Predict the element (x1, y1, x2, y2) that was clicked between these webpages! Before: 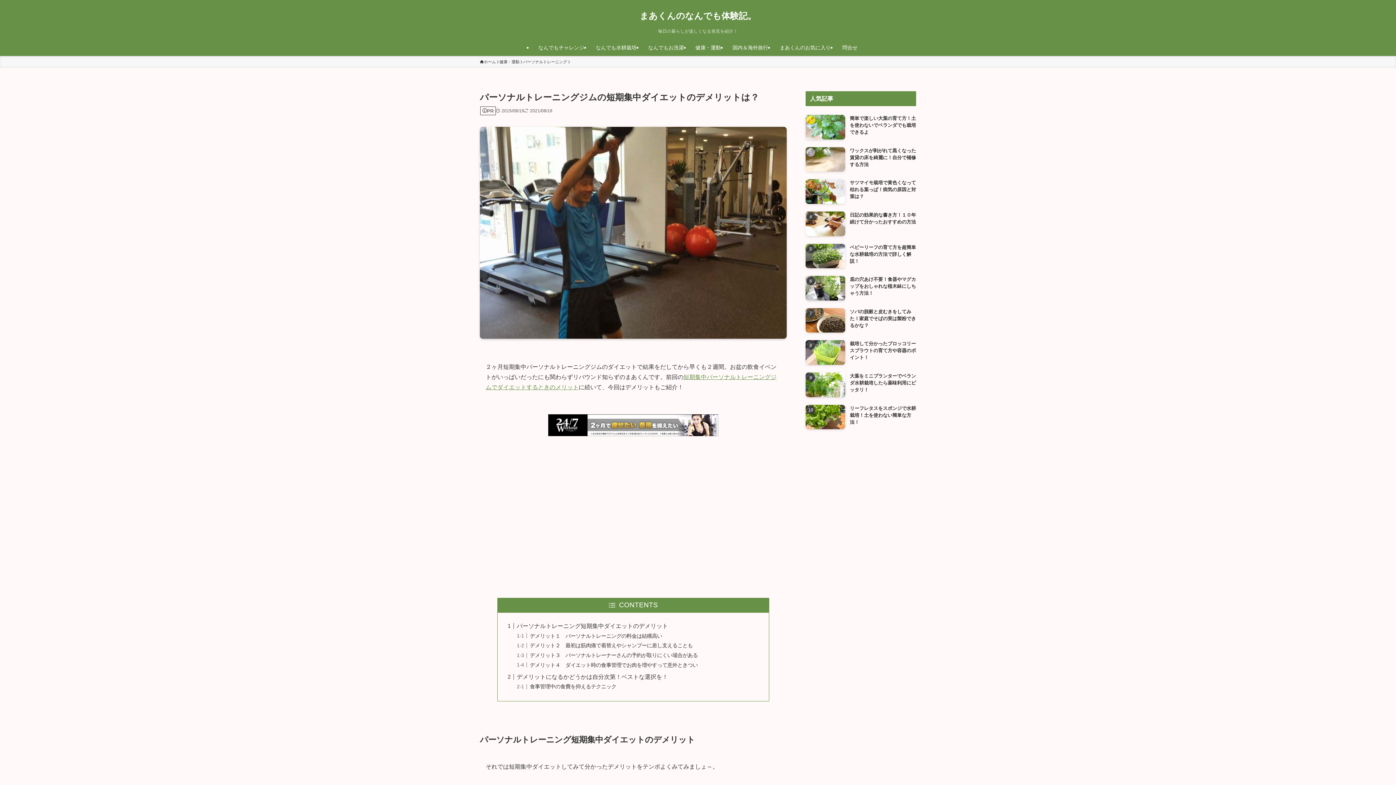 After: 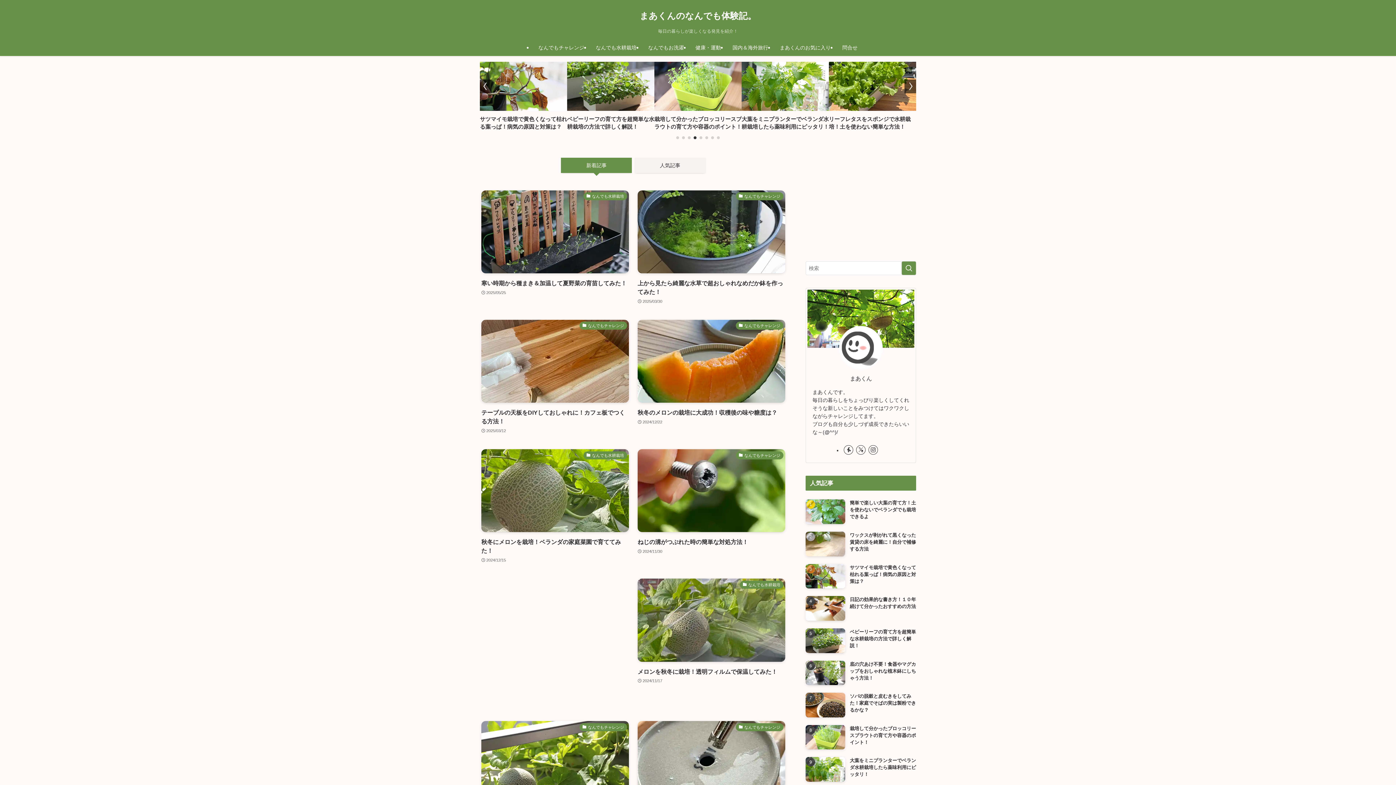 Action: bbox: (480, 58, 496, 65) label: ホーム